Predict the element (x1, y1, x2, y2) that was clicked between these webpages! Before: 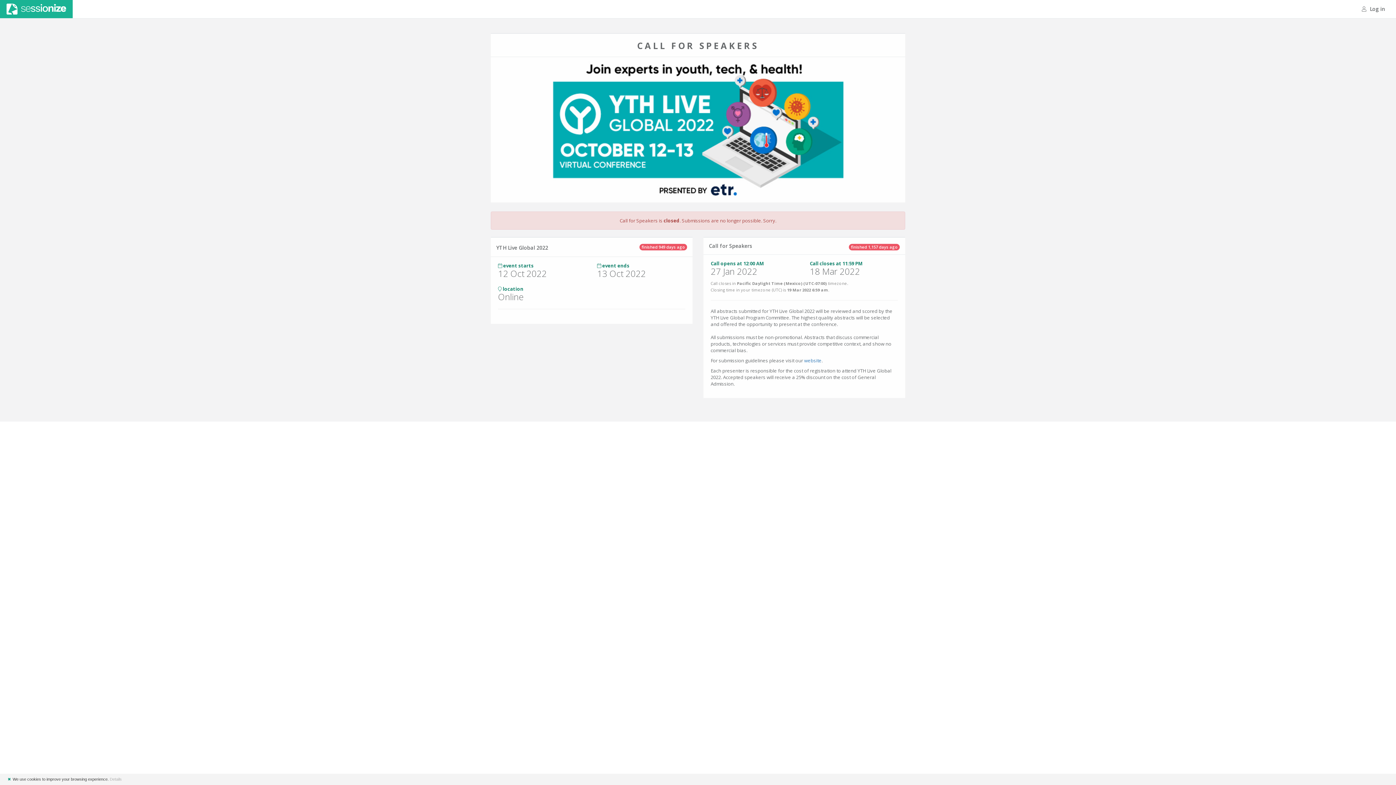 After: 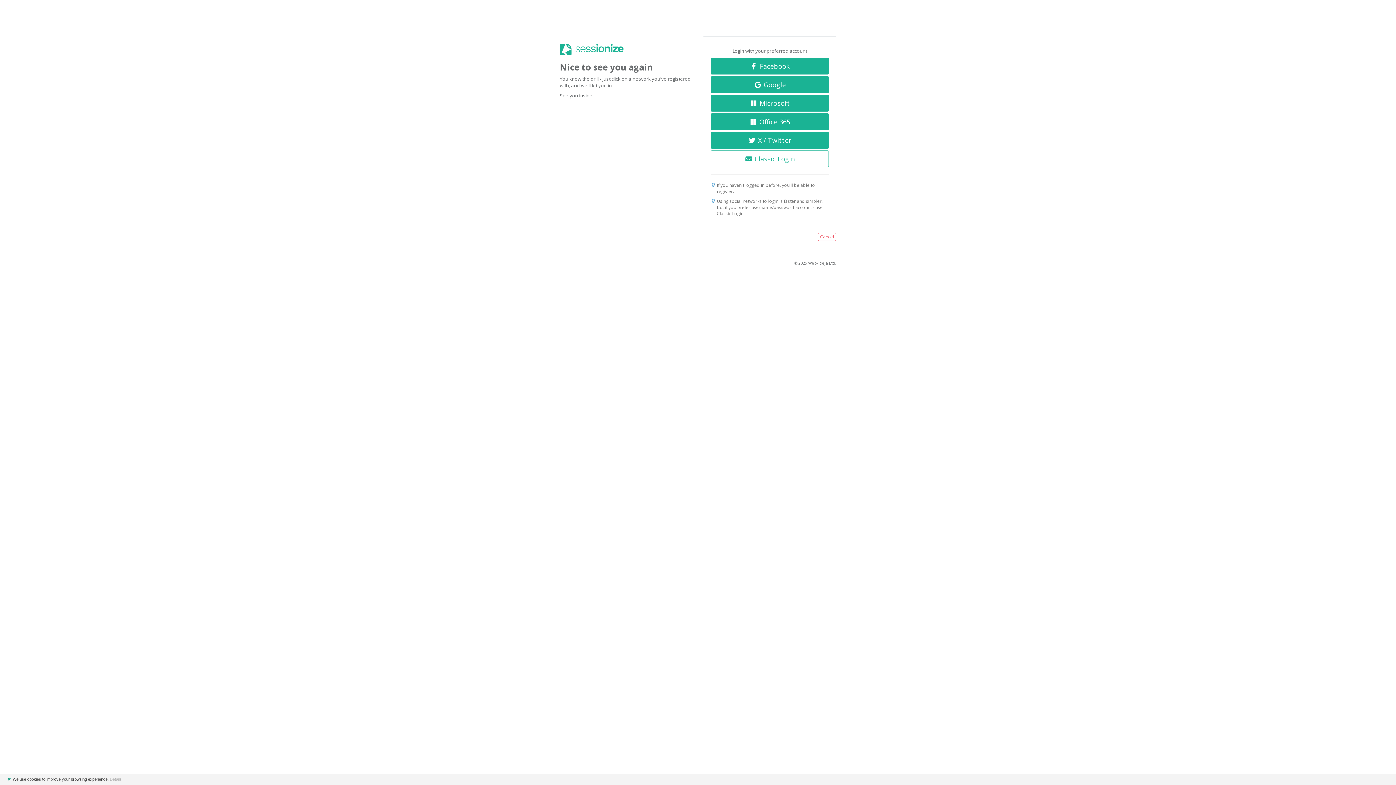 Action: label:  Log in bbox: (1354, 0, 1392, 18)